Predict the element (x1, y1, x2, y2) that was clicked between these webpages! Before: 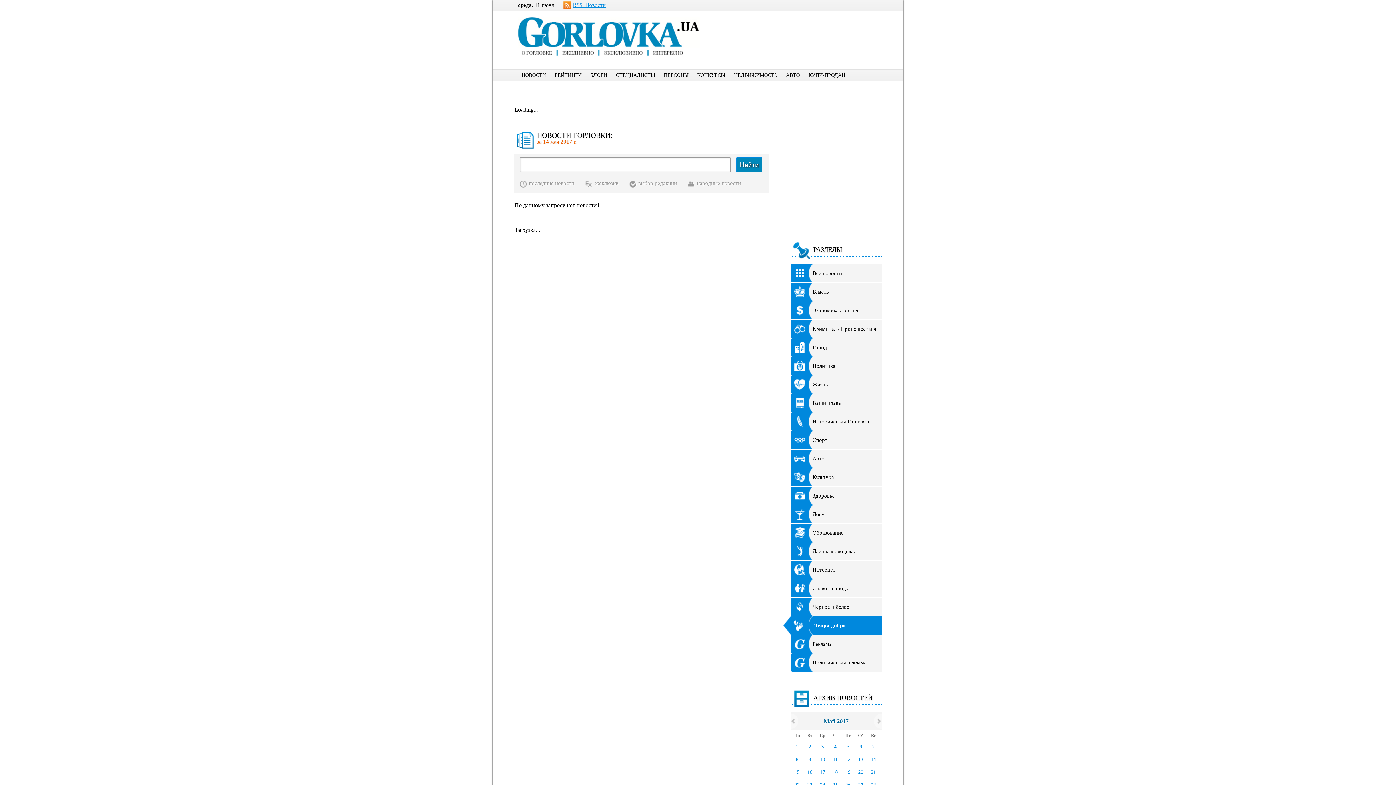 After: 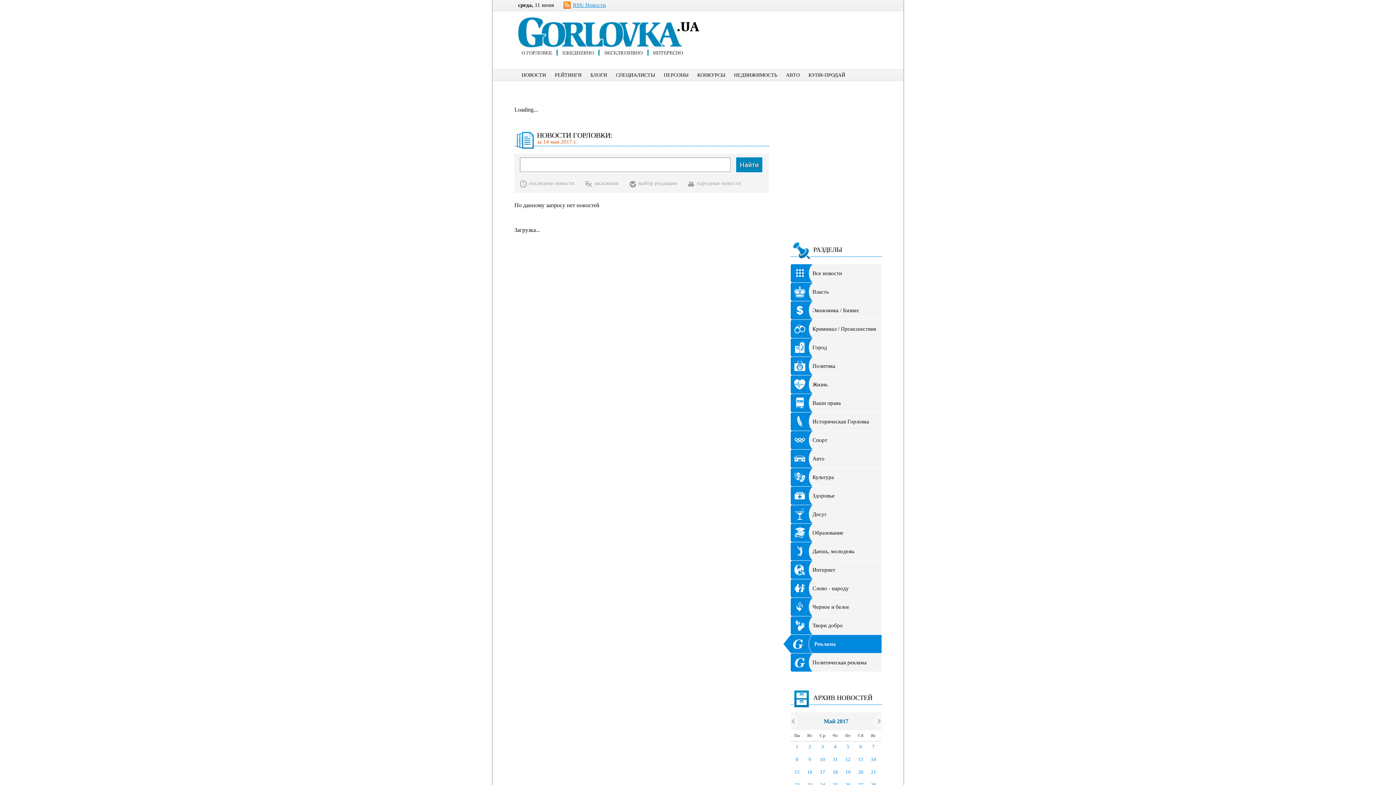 Action: bbox: (790, 635, 881, 653) label: Реклама